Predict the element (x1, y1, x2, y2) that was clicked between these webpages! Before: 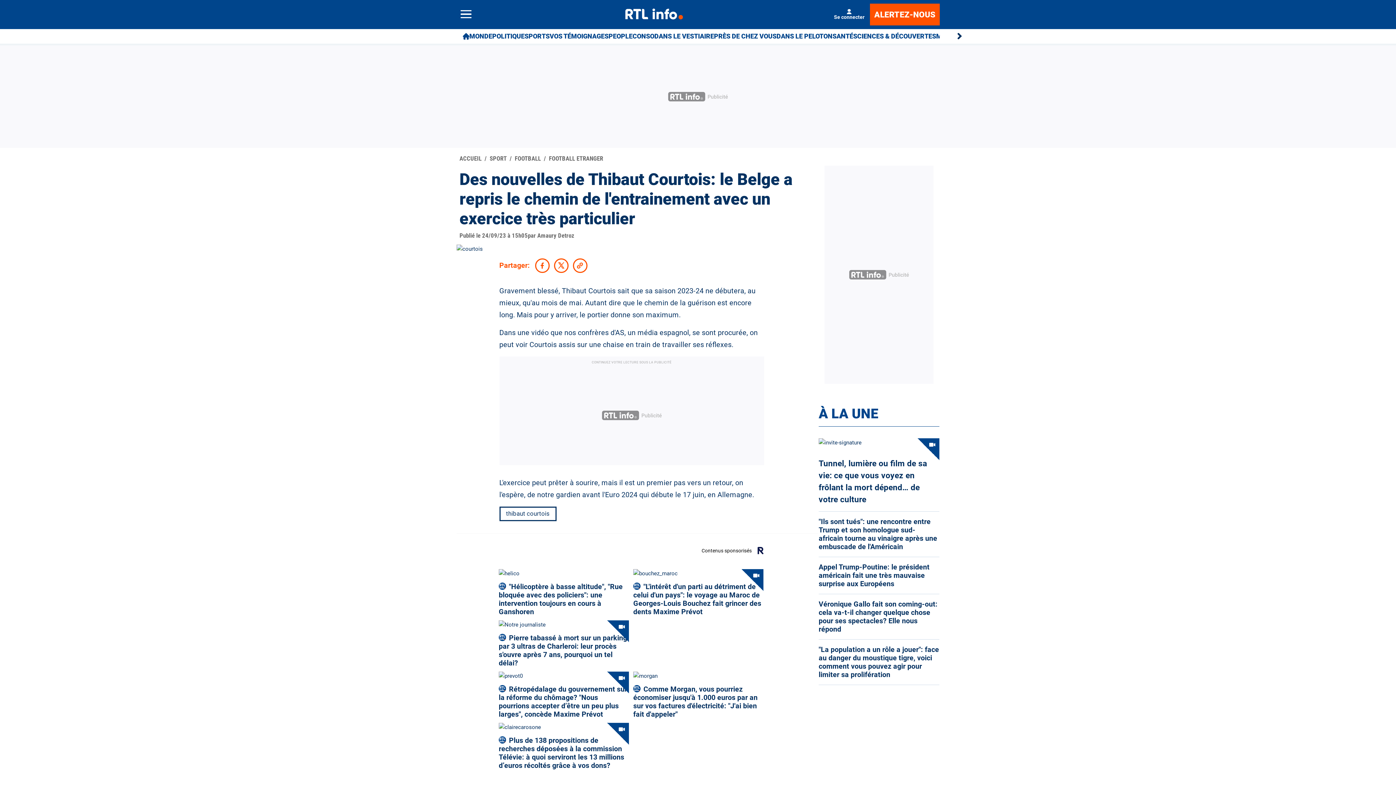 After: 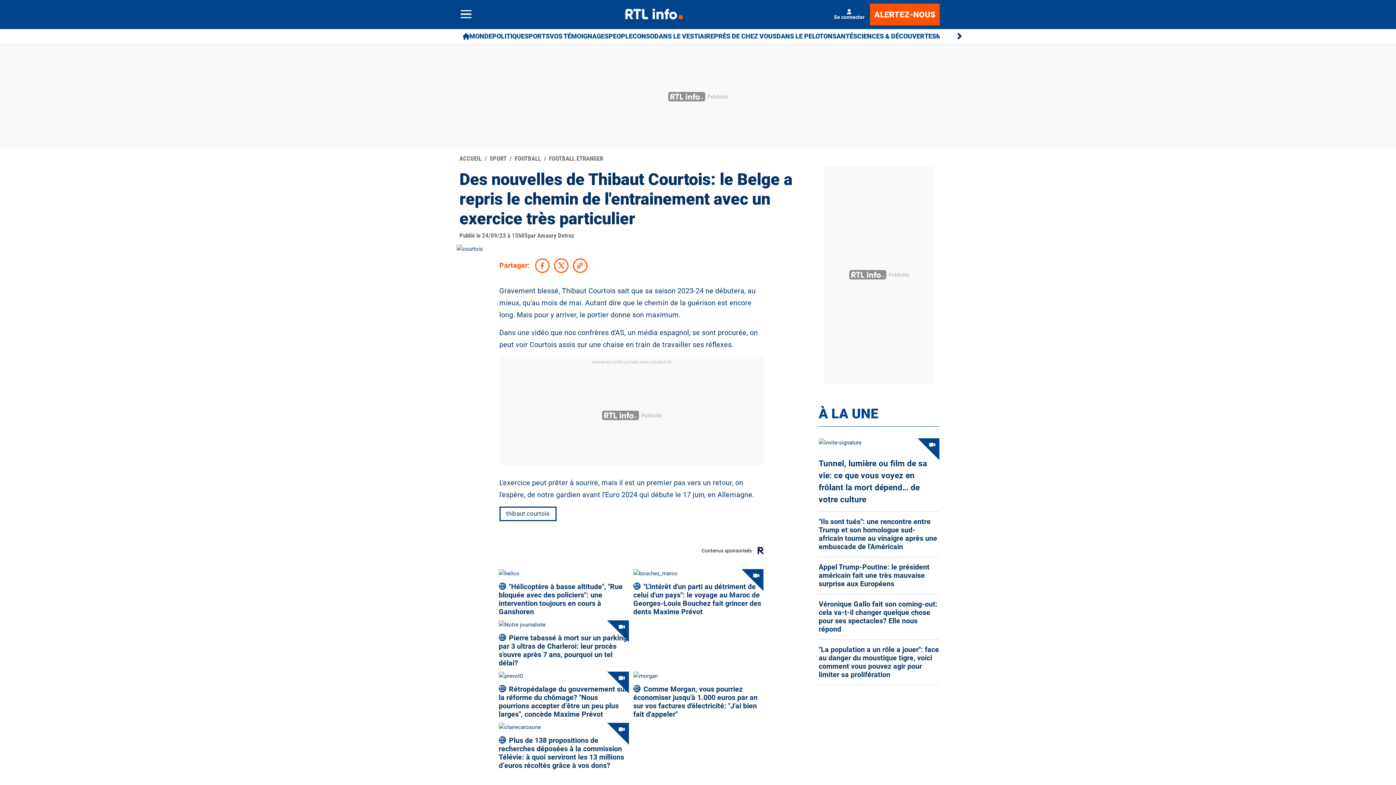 Action: label: Se connecter bbox: (830, 9, 868, 20)